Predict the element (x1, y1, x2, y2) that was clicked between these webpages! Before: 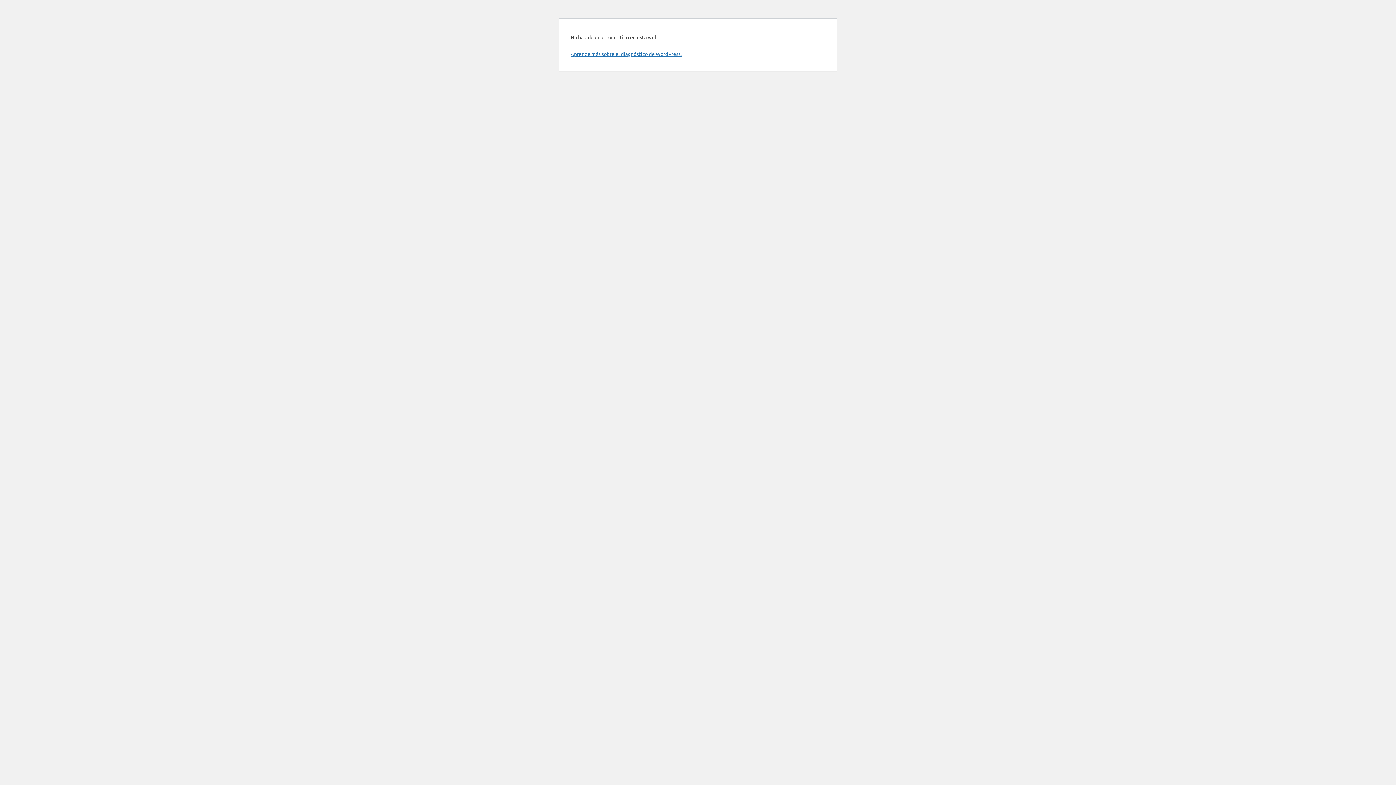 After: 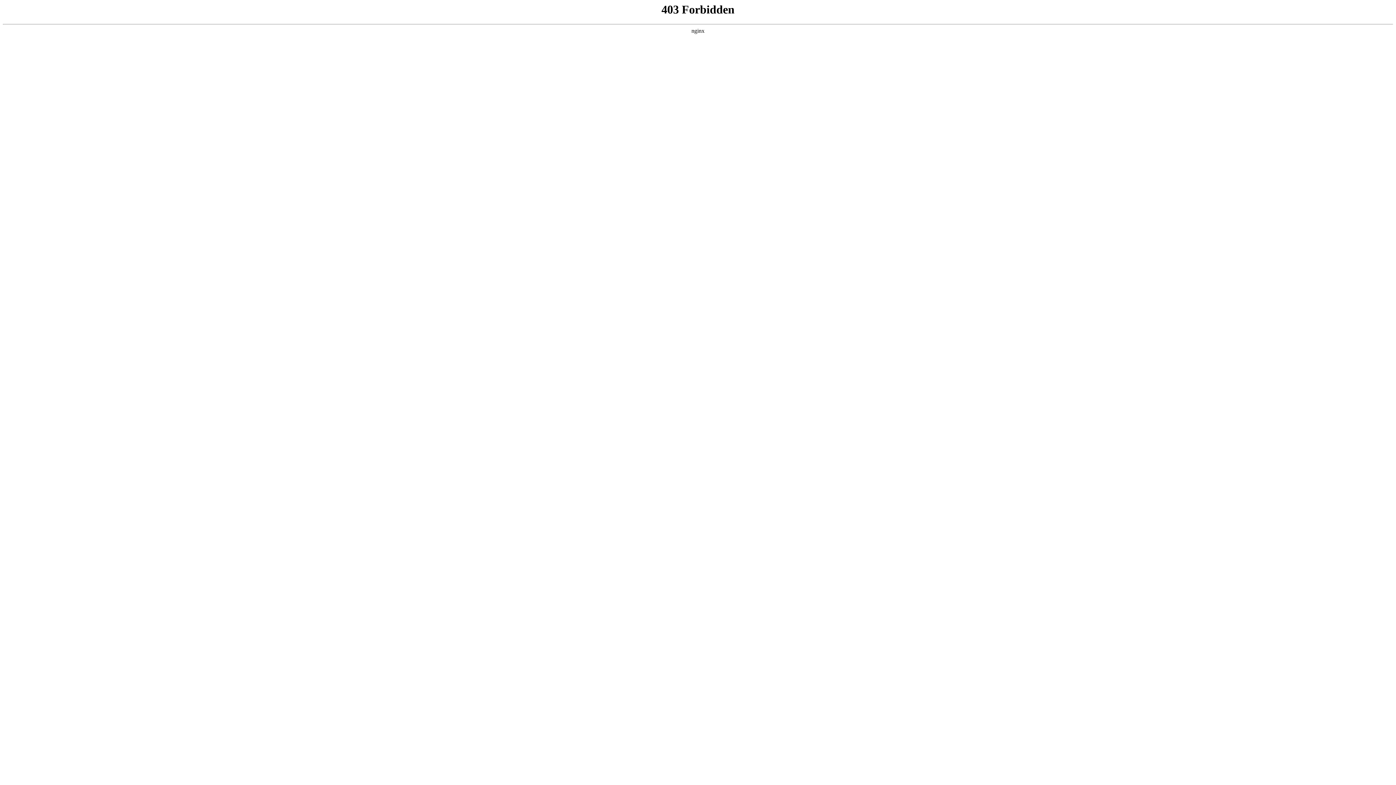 Action: label: Aprende más sobre el diagnóstico de WordPress. bbox: (570, 50, 681, 57)